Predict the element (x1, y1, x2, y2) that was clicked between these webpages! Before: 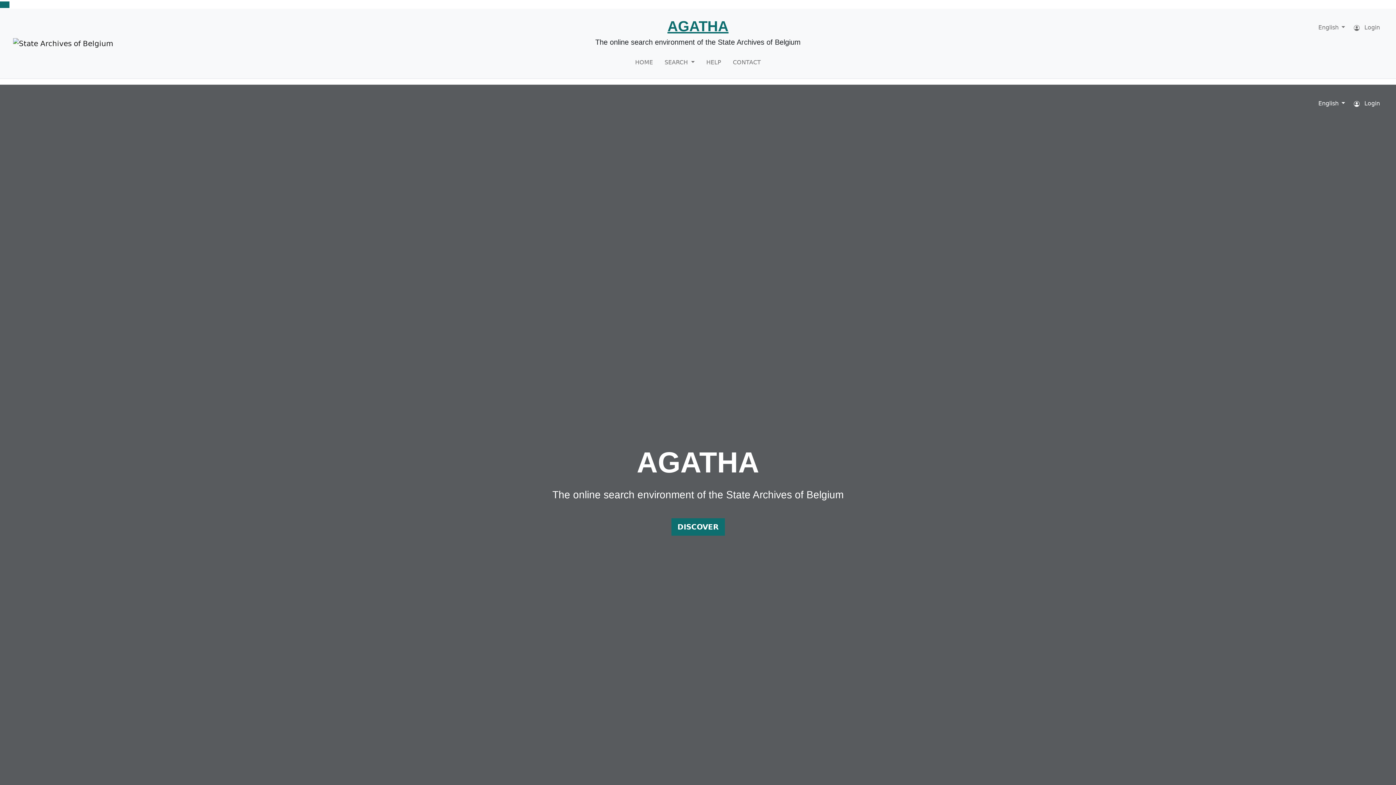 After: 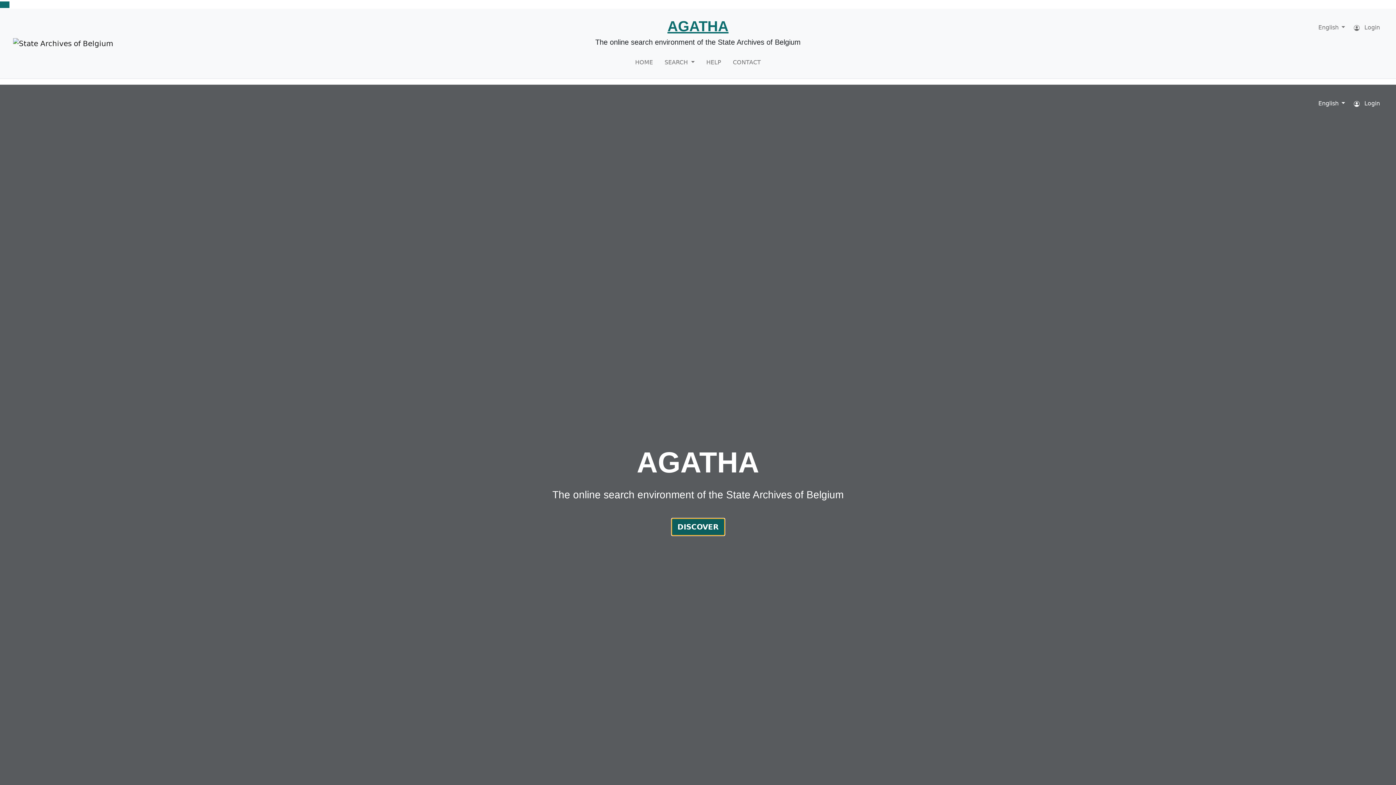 Action: label: DISCOVER bbox: (671, 518, 724, 535)